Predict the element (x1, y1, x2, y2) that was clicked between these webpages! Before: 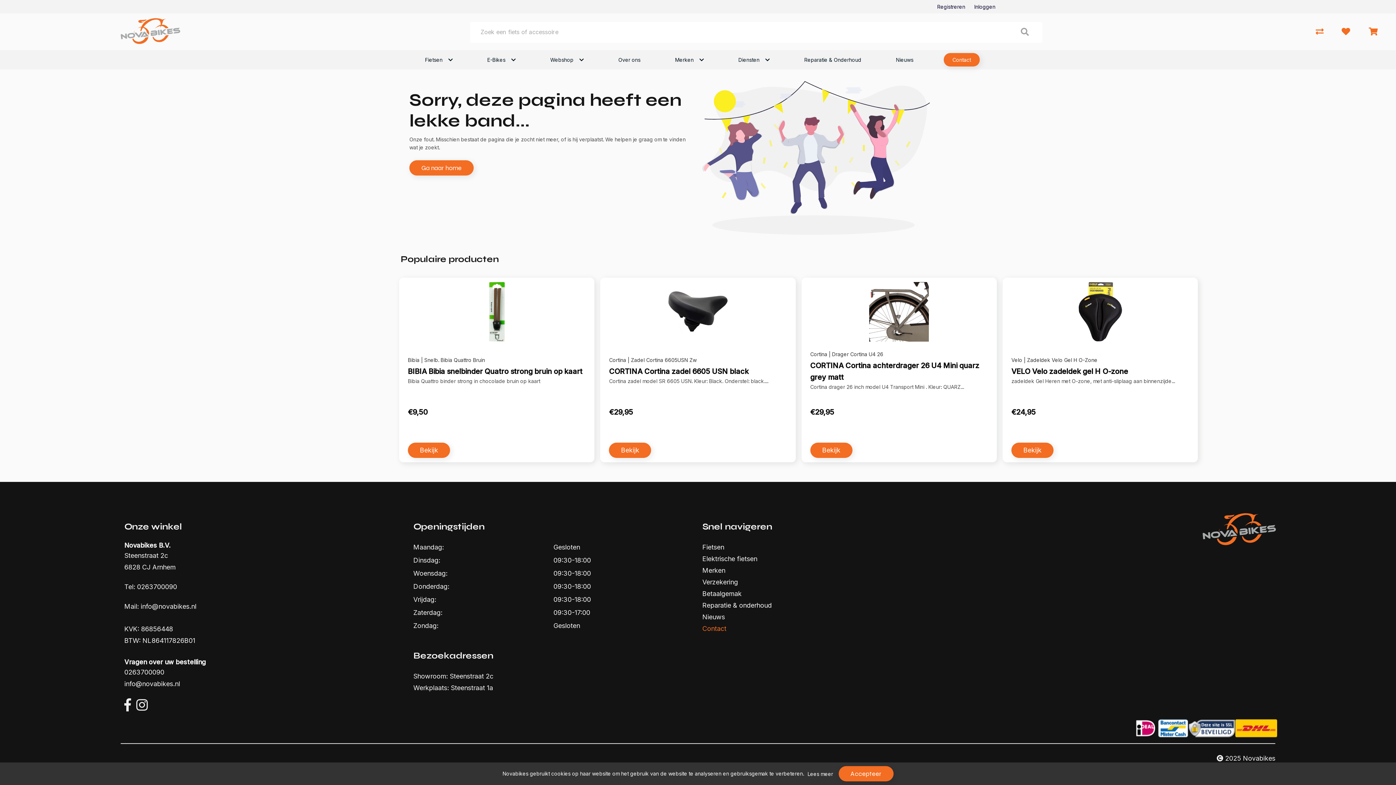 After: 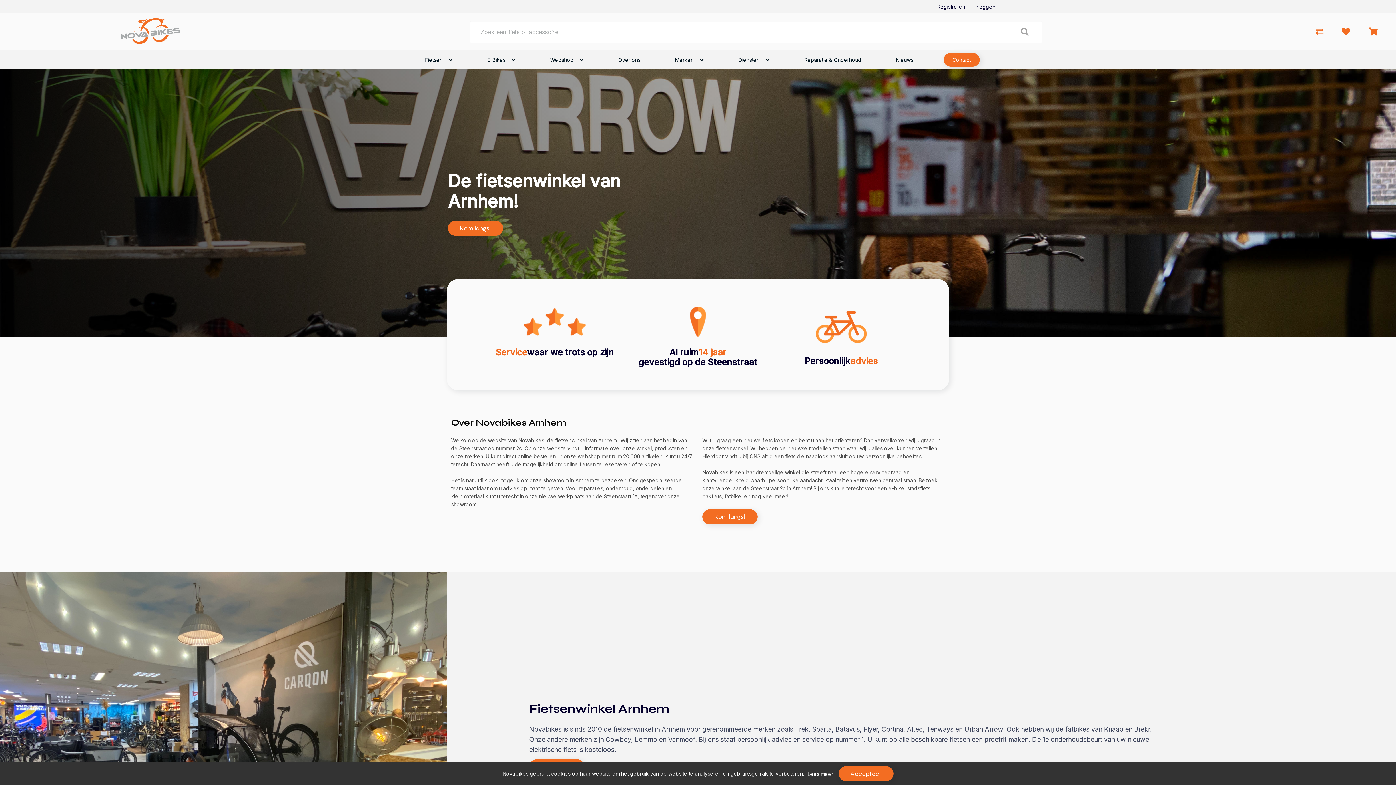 Action: bbox: (120, 38, 180, 45)